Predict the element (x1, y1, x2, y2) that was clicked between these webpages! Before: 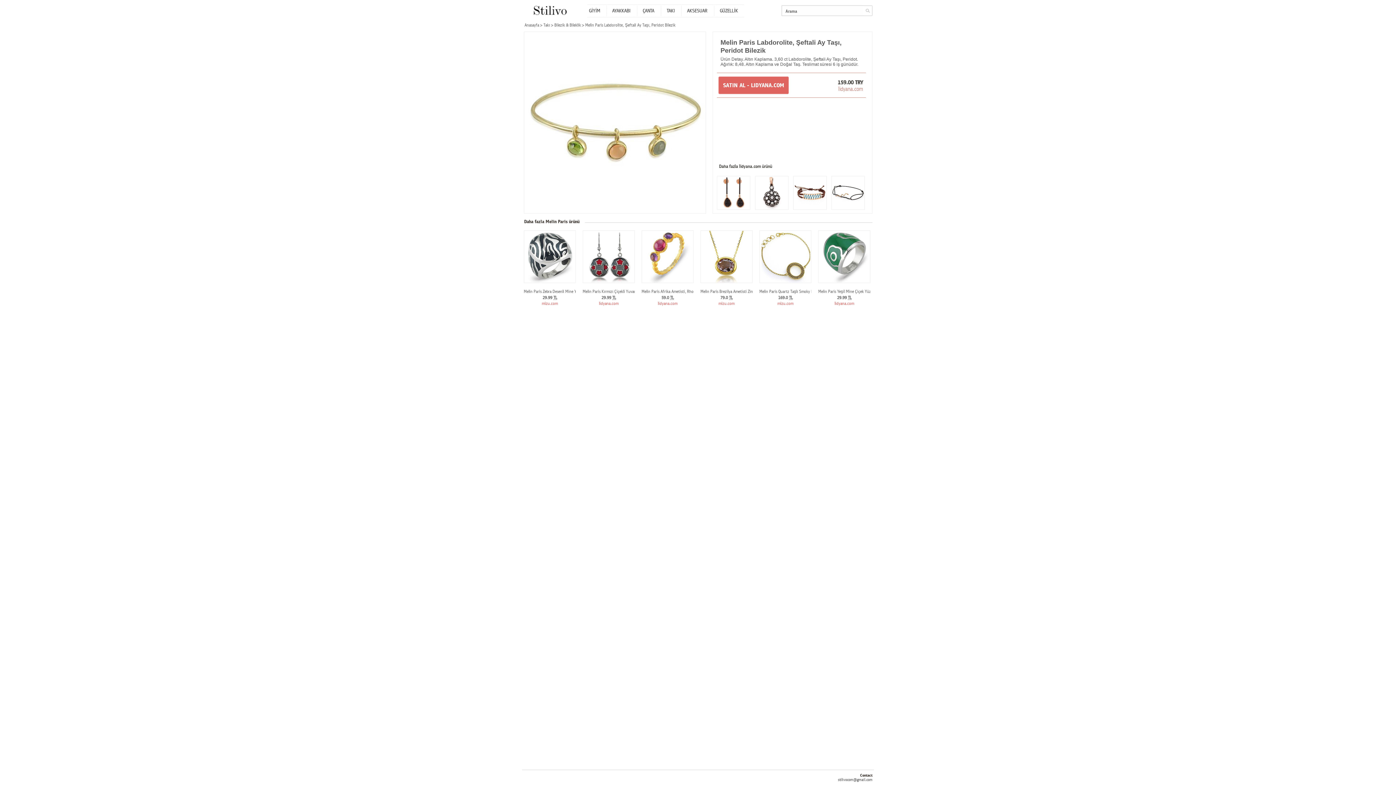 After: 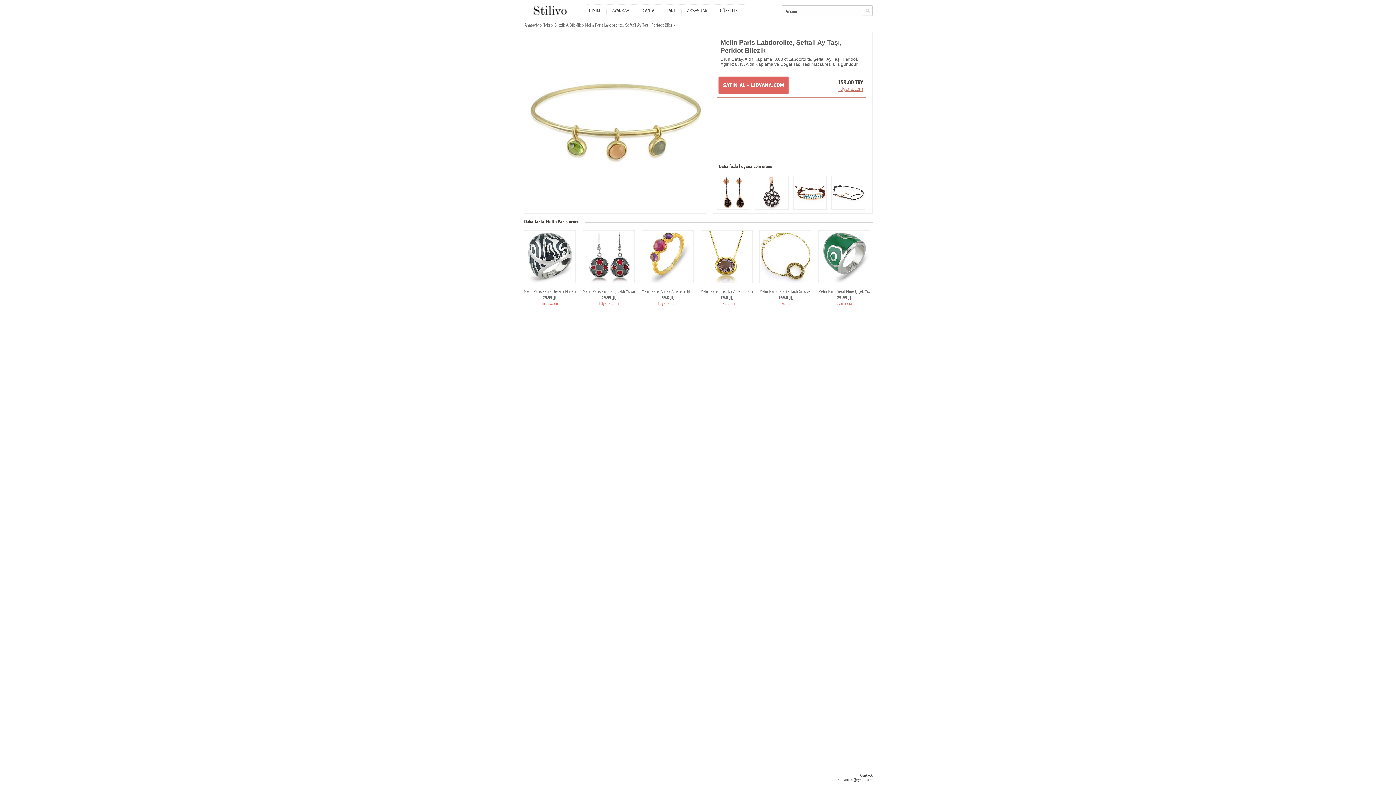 Action: bbox: (838, 85, 863, 92) label: lidyana.com